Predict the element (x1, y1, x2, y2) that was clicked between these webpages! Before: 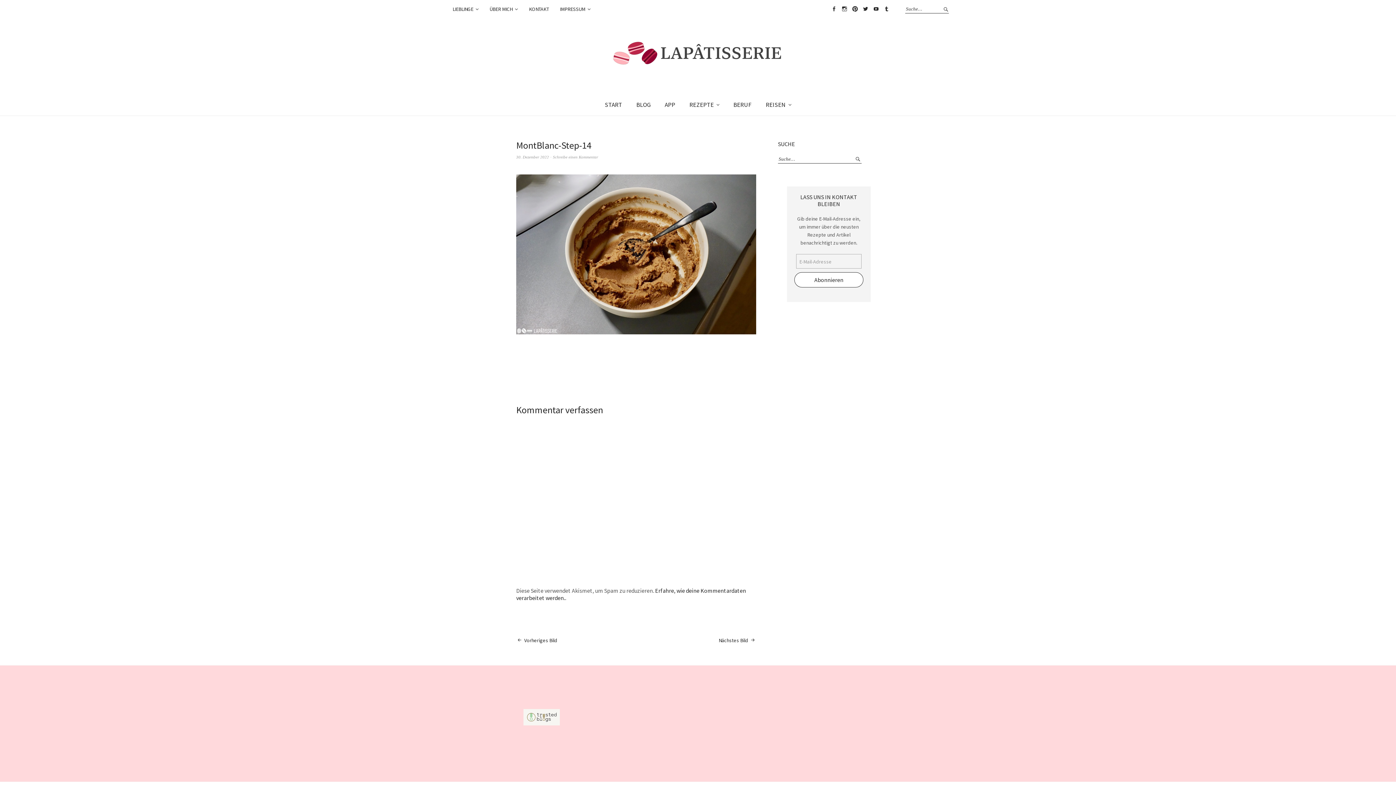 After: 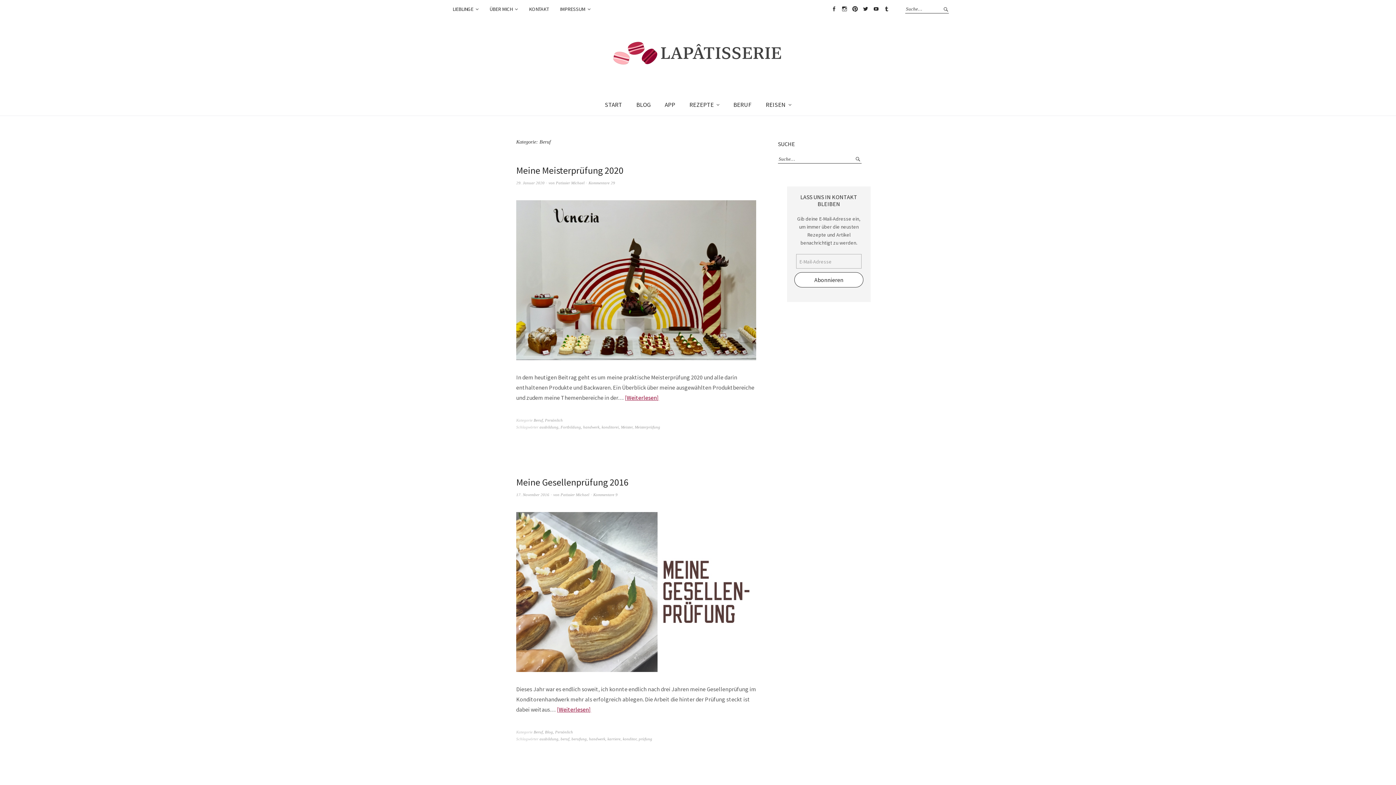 Action: label: BERUF bbox: (727, 94, 758, 115)